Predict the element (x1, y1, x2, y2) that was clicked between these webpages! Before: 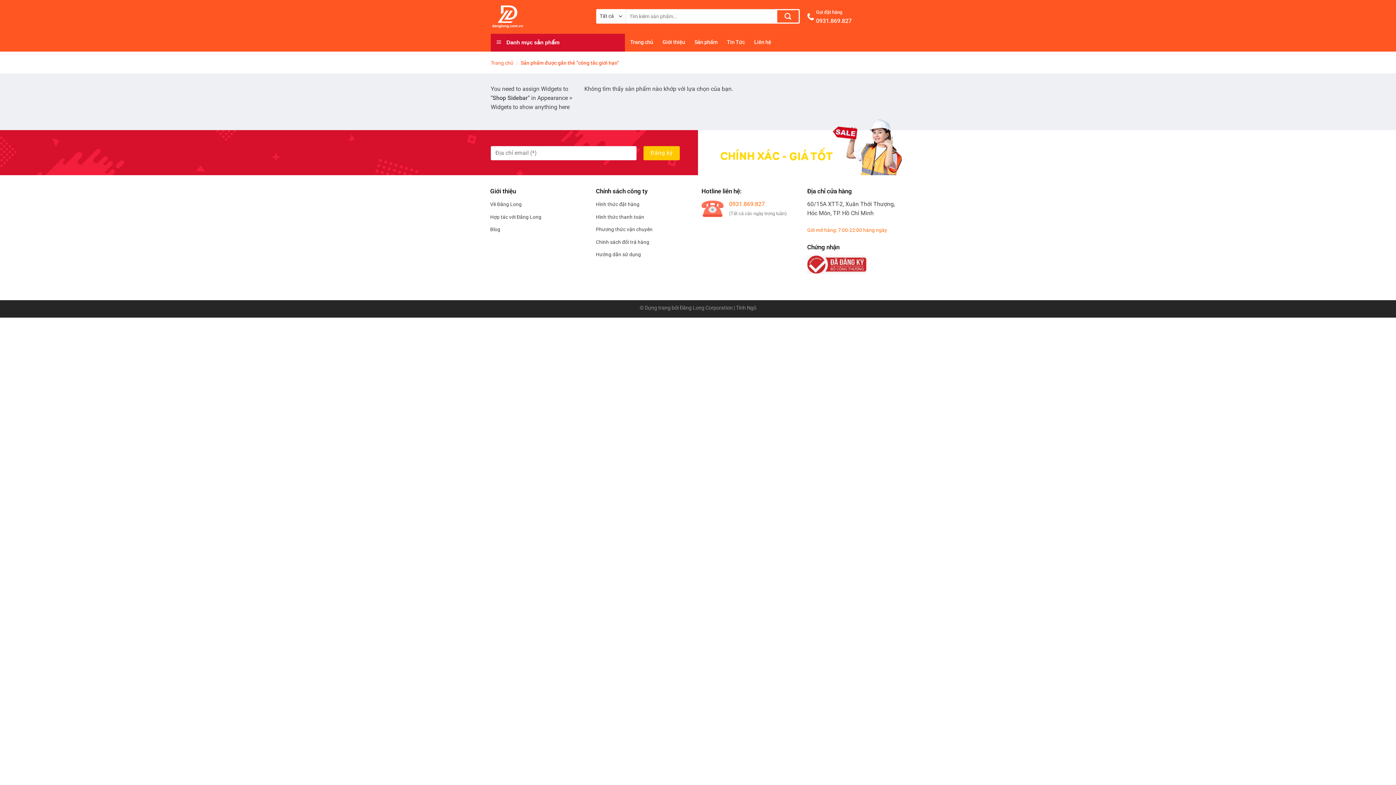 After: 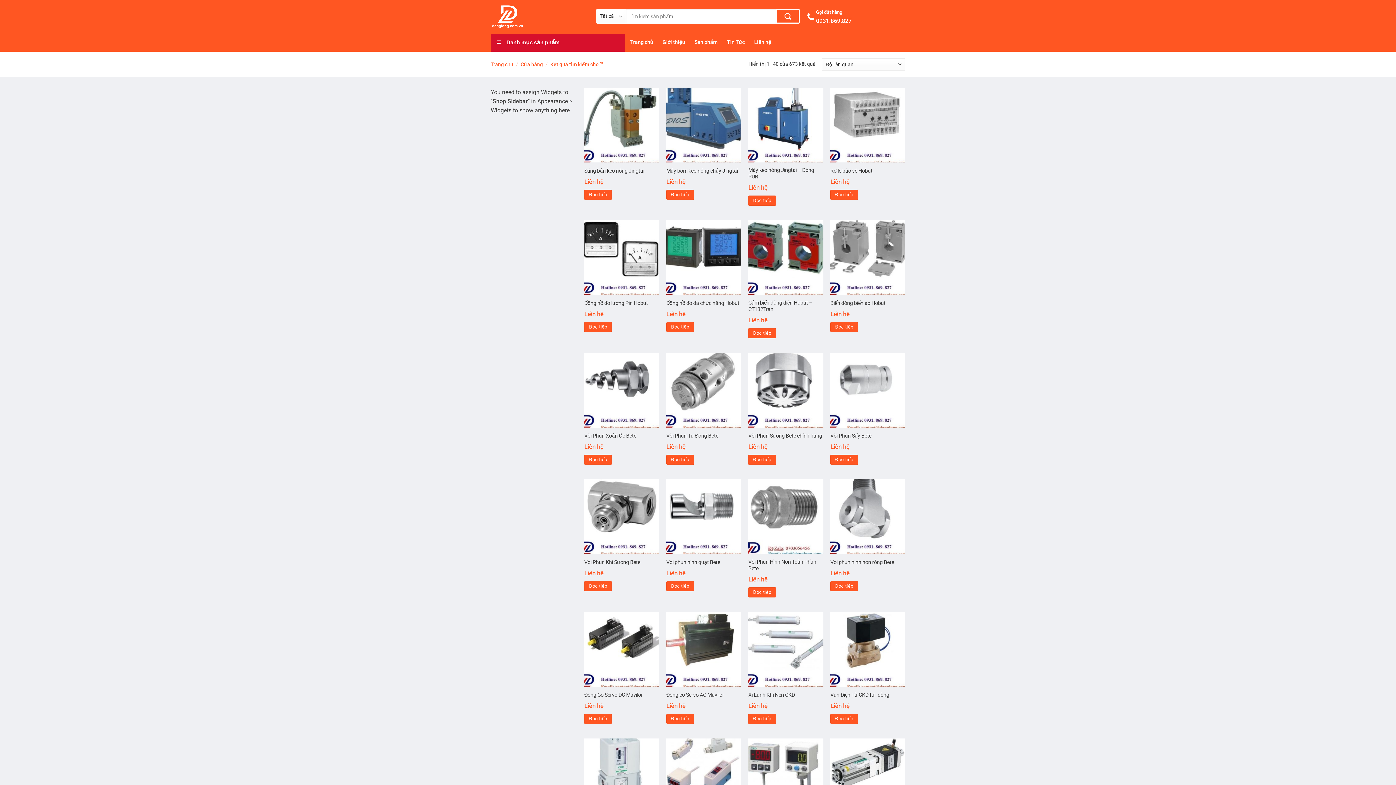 Action: label: Gửi bbox: (776, 8, 800, 23)